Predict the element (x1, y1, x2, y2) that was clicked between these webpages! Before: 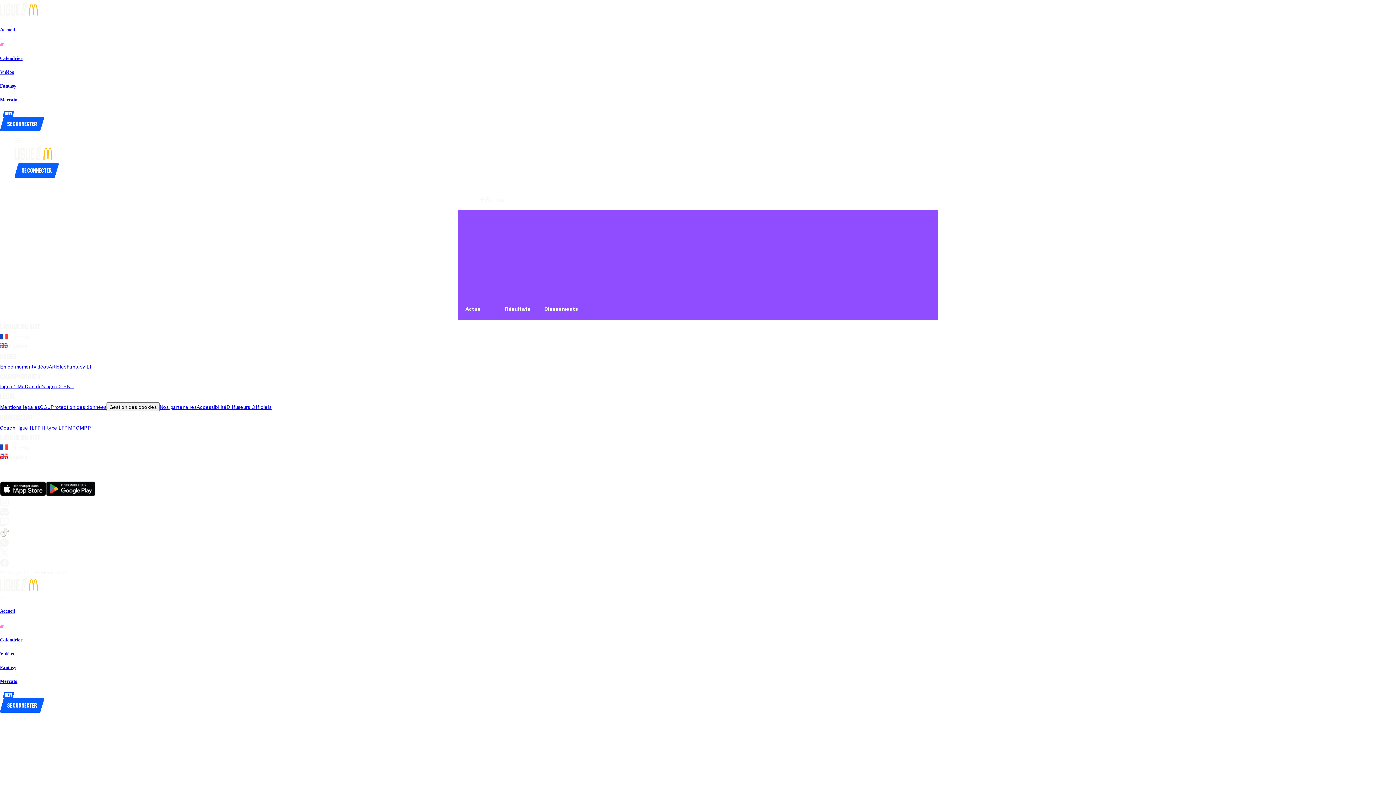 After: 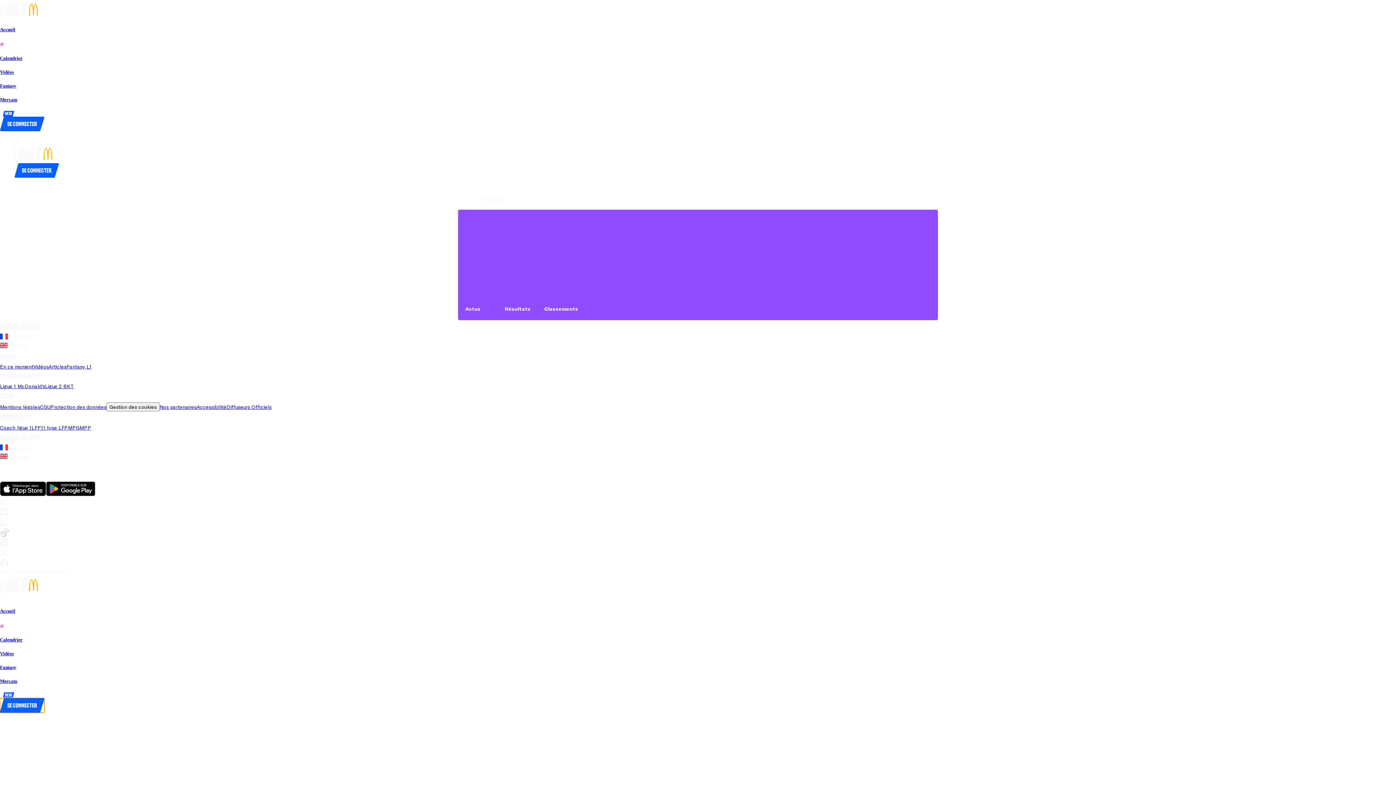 Action: label: Se connecter bbox: (0, 698, 44, 713)